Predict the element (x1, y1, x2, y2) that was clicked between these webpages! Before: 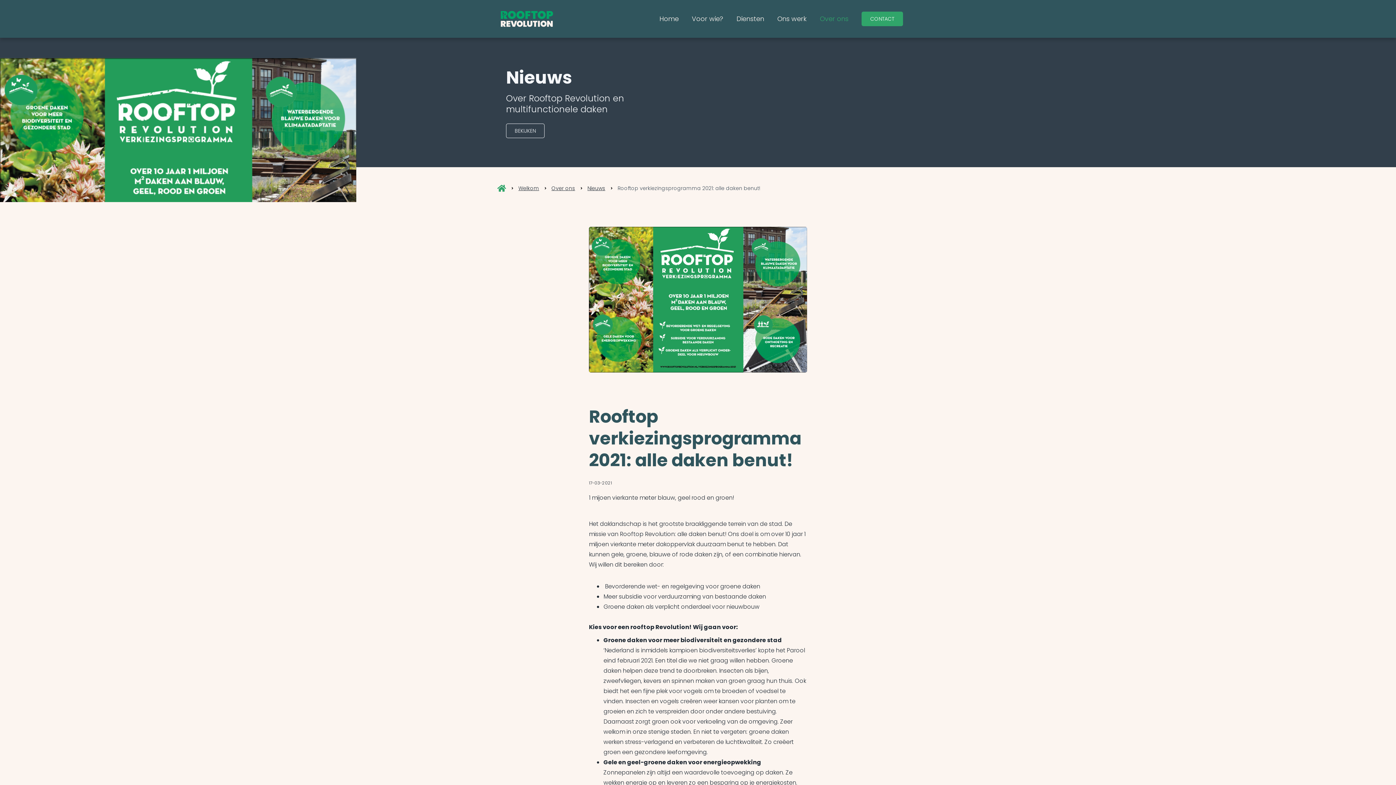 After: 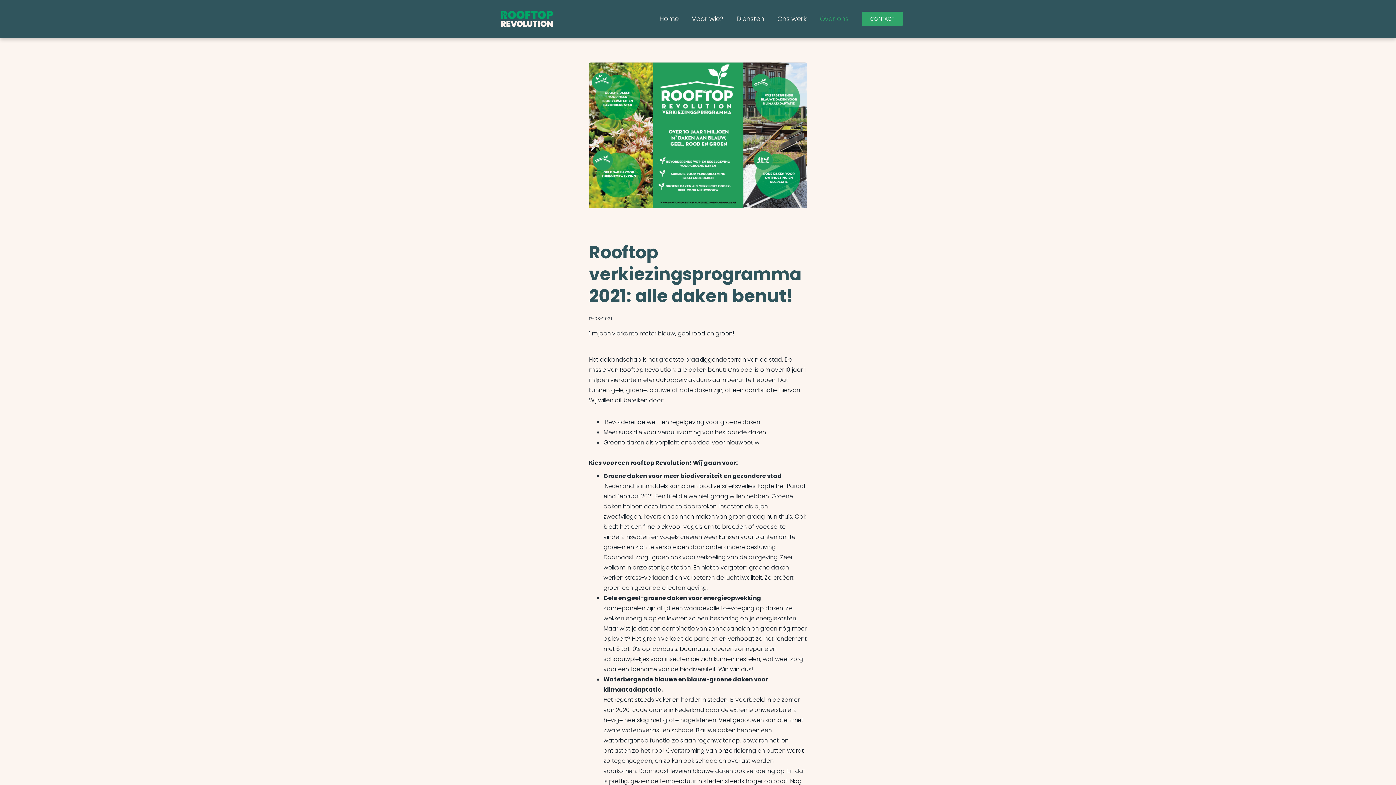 Action: label: BEKIJKEN bbox: (506, 123, 544, 138)